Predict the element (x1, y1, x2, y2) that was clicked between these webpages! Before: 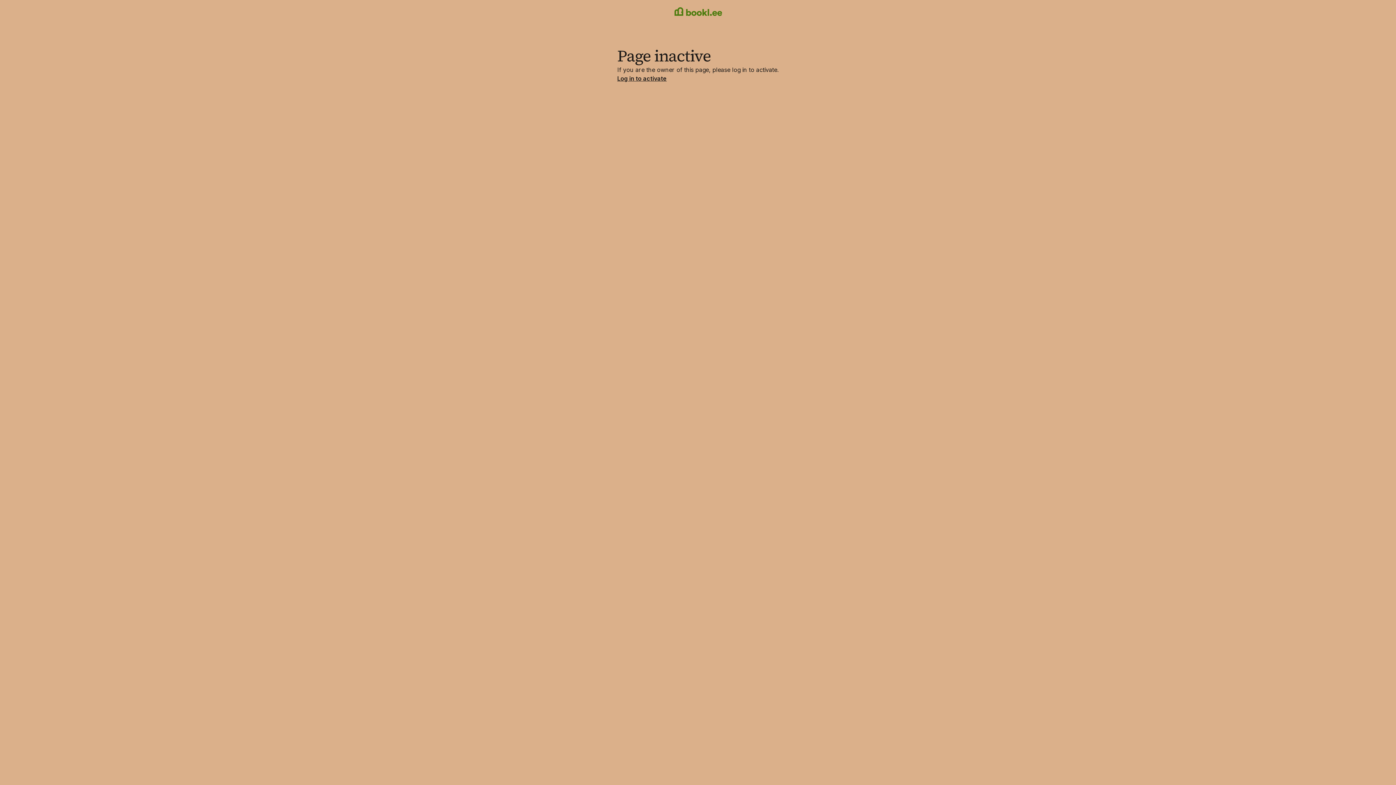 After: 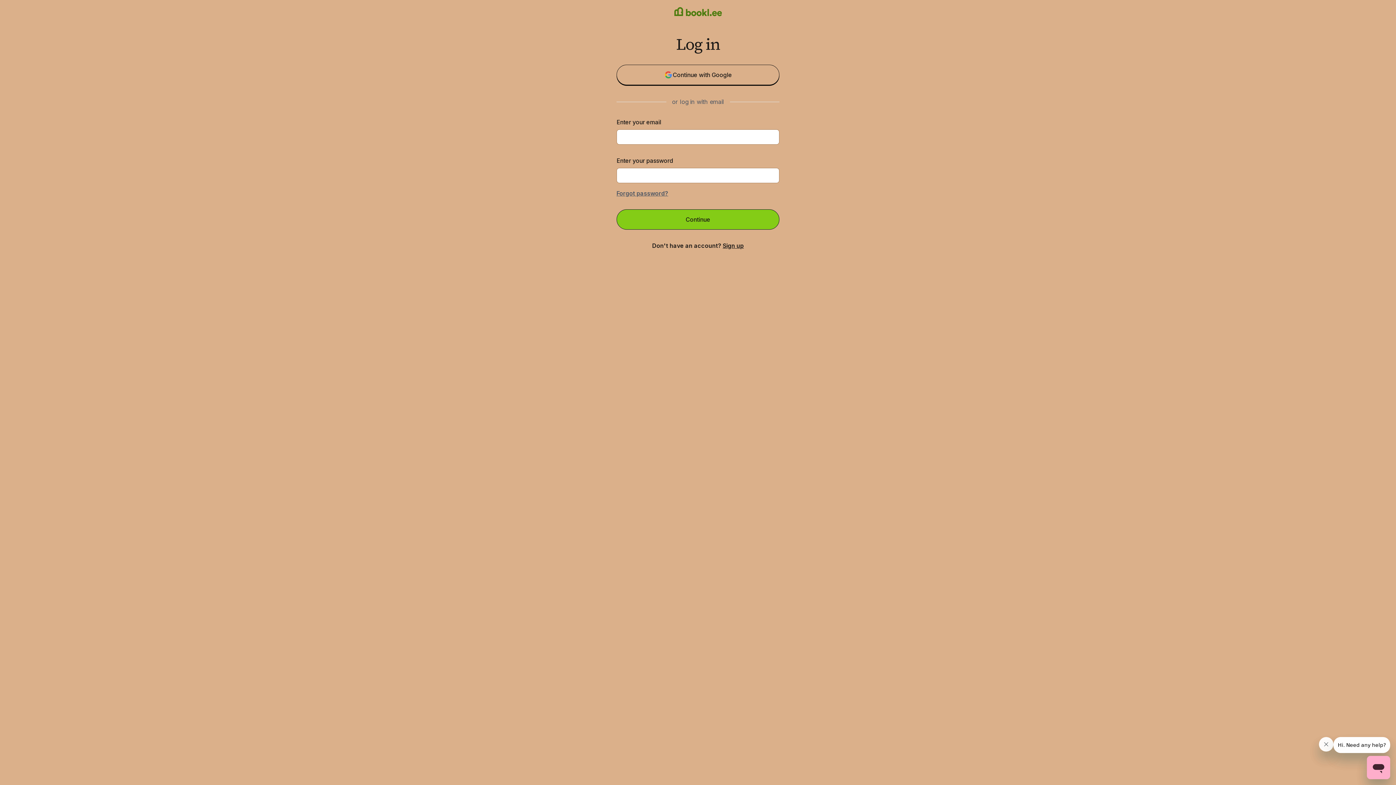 Action: bbox: (617, 74, 778, 82) label: Log in to activate